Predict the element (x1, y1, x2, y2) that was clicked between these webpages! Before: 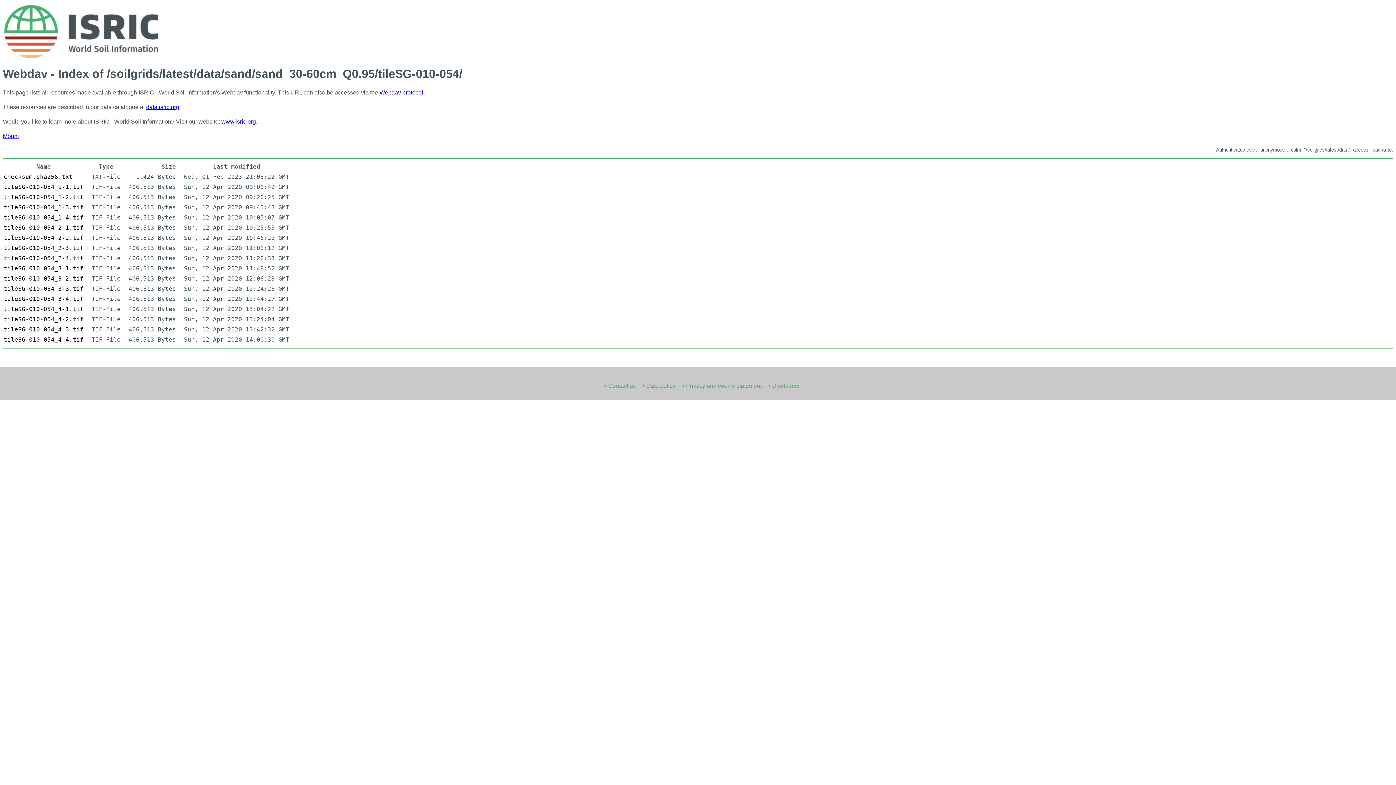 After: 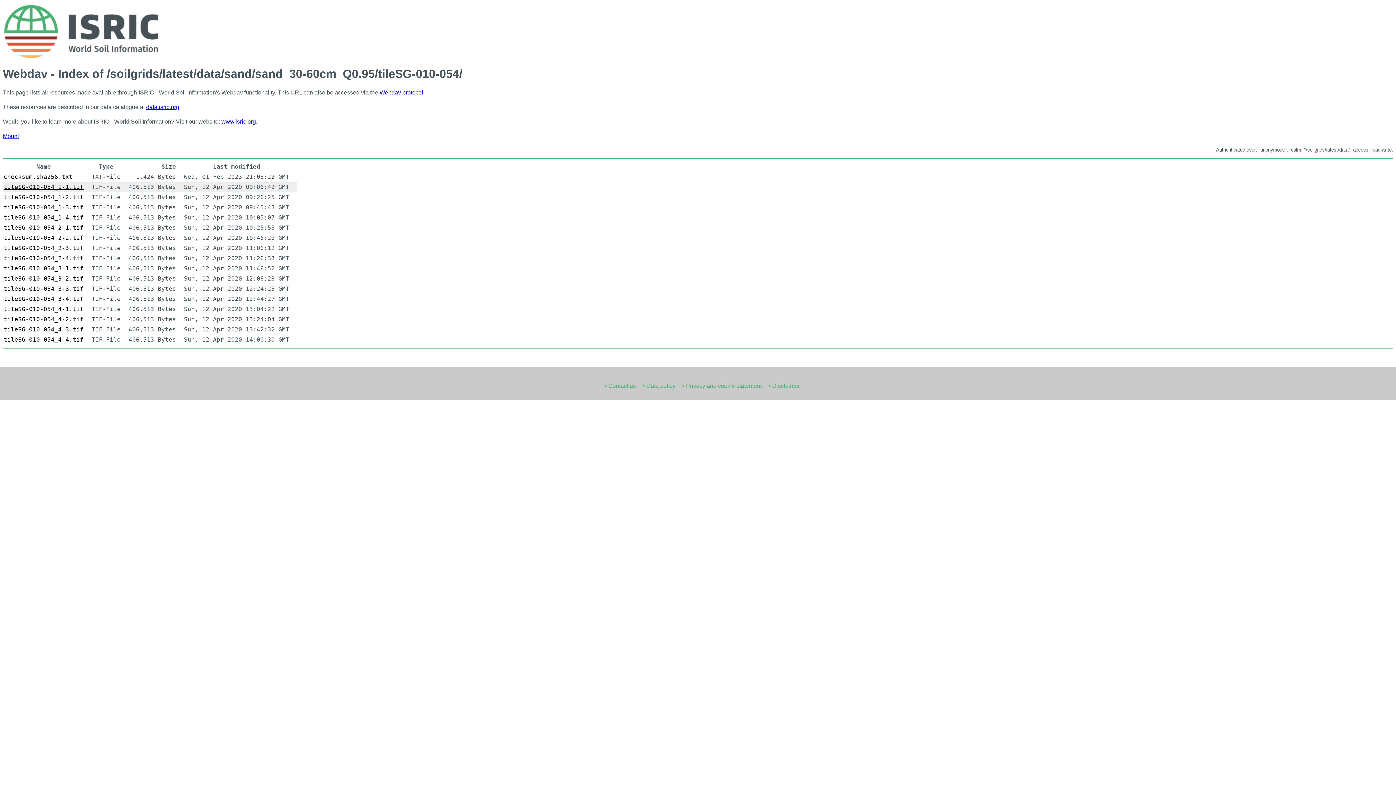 Action: bbox: (3, 183, 83, 190) label: tileSG-010-054_1-1.tif